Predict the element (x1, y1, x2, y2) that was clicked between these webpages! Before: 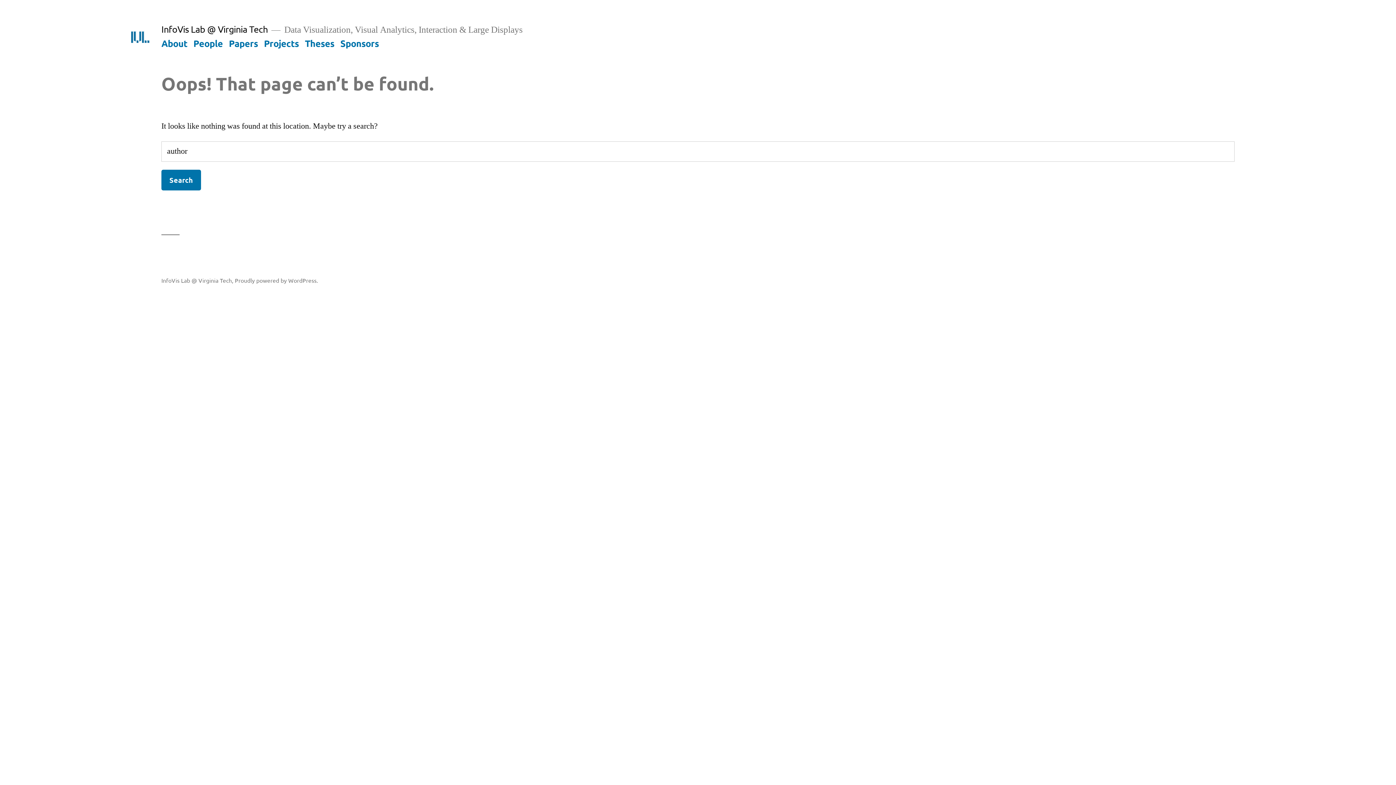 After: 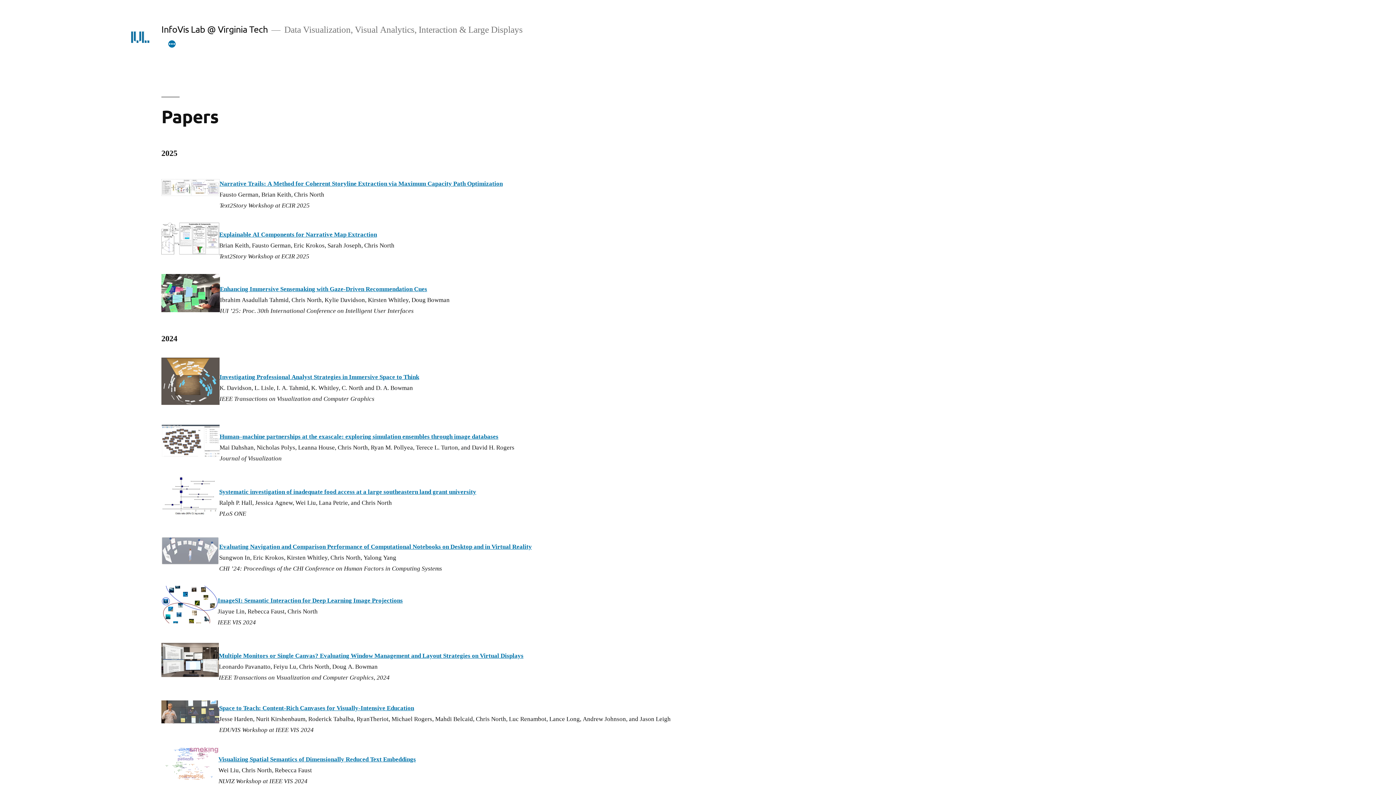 Action: bbox: (228, 37, 258, 48) label: Papers